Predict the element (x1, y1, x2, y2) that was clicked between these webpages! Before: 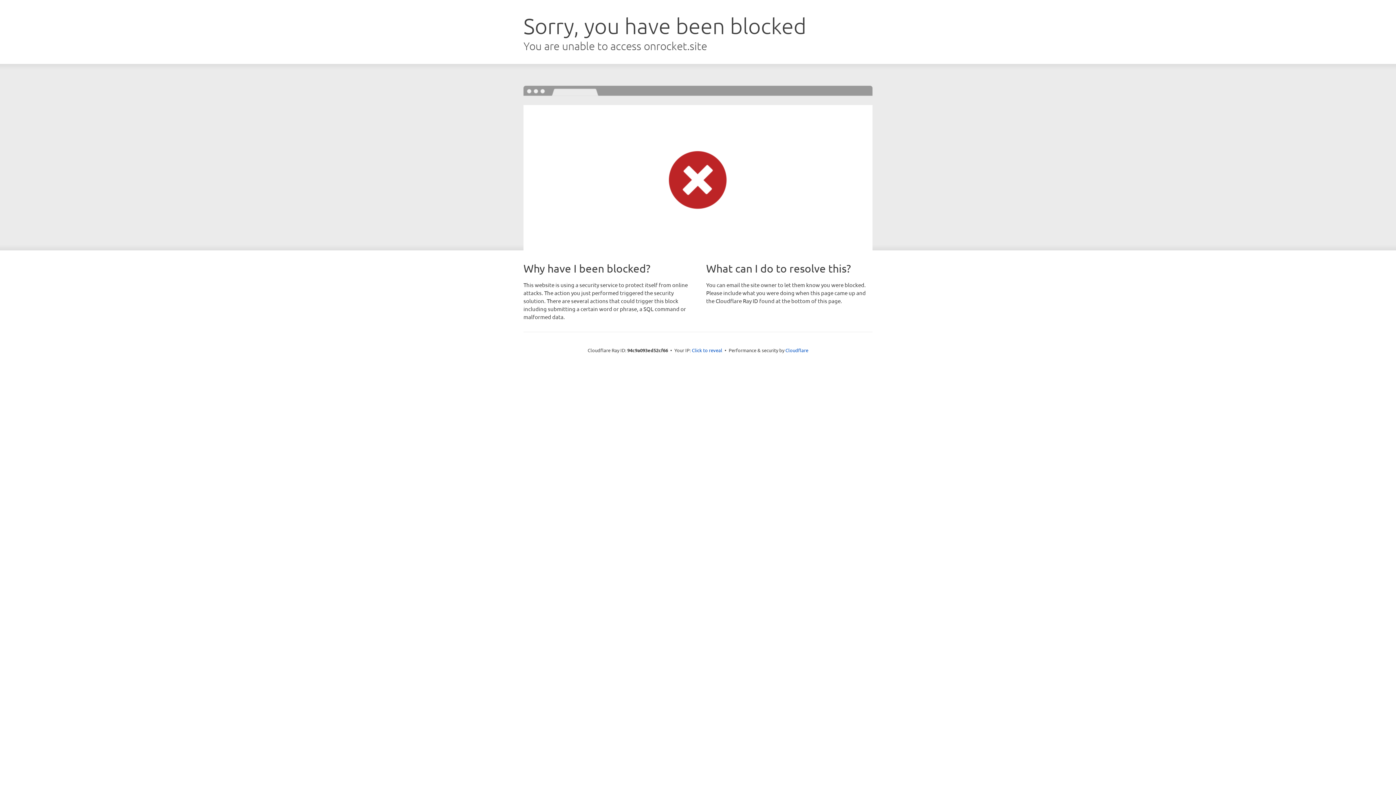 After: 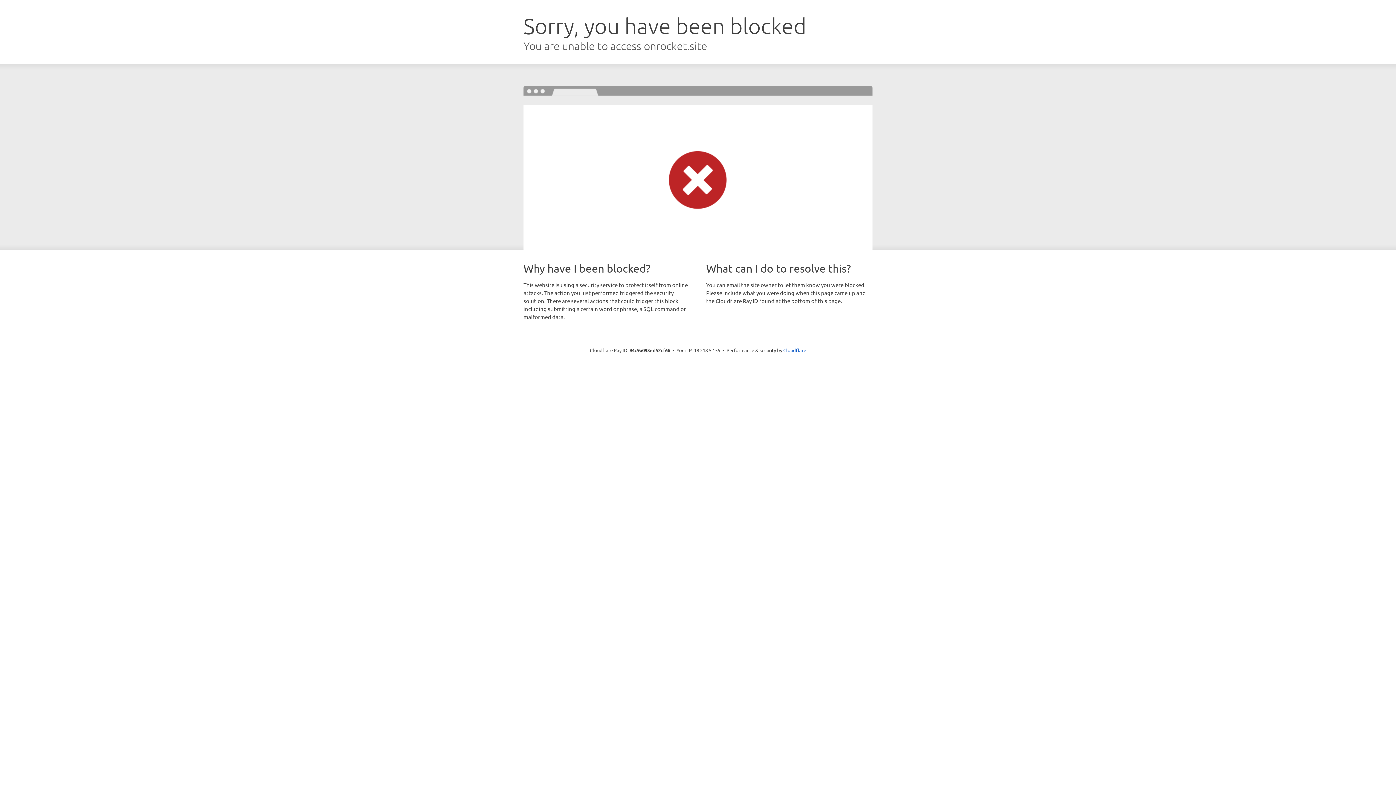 Action: label: Click to reveal bbox: (692, 346, 722, 353)